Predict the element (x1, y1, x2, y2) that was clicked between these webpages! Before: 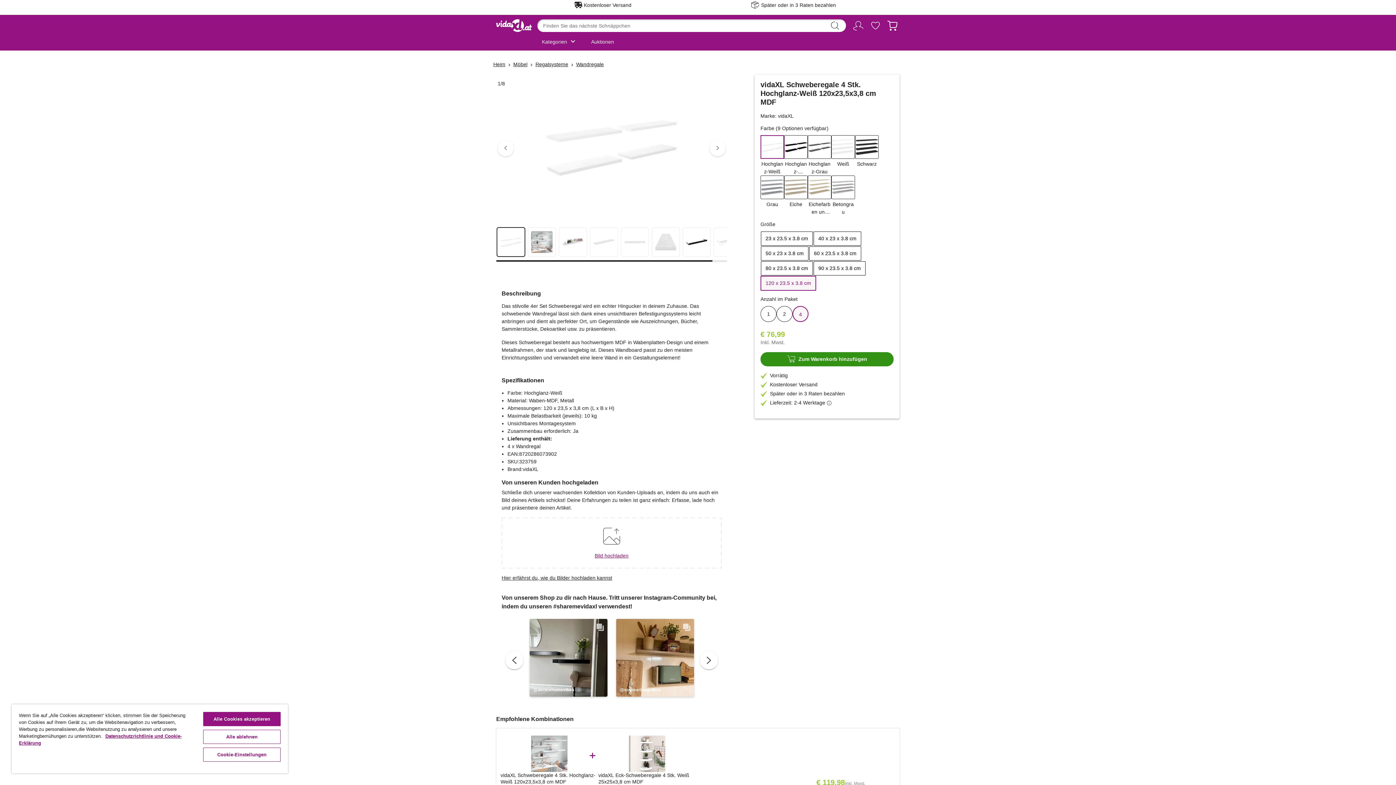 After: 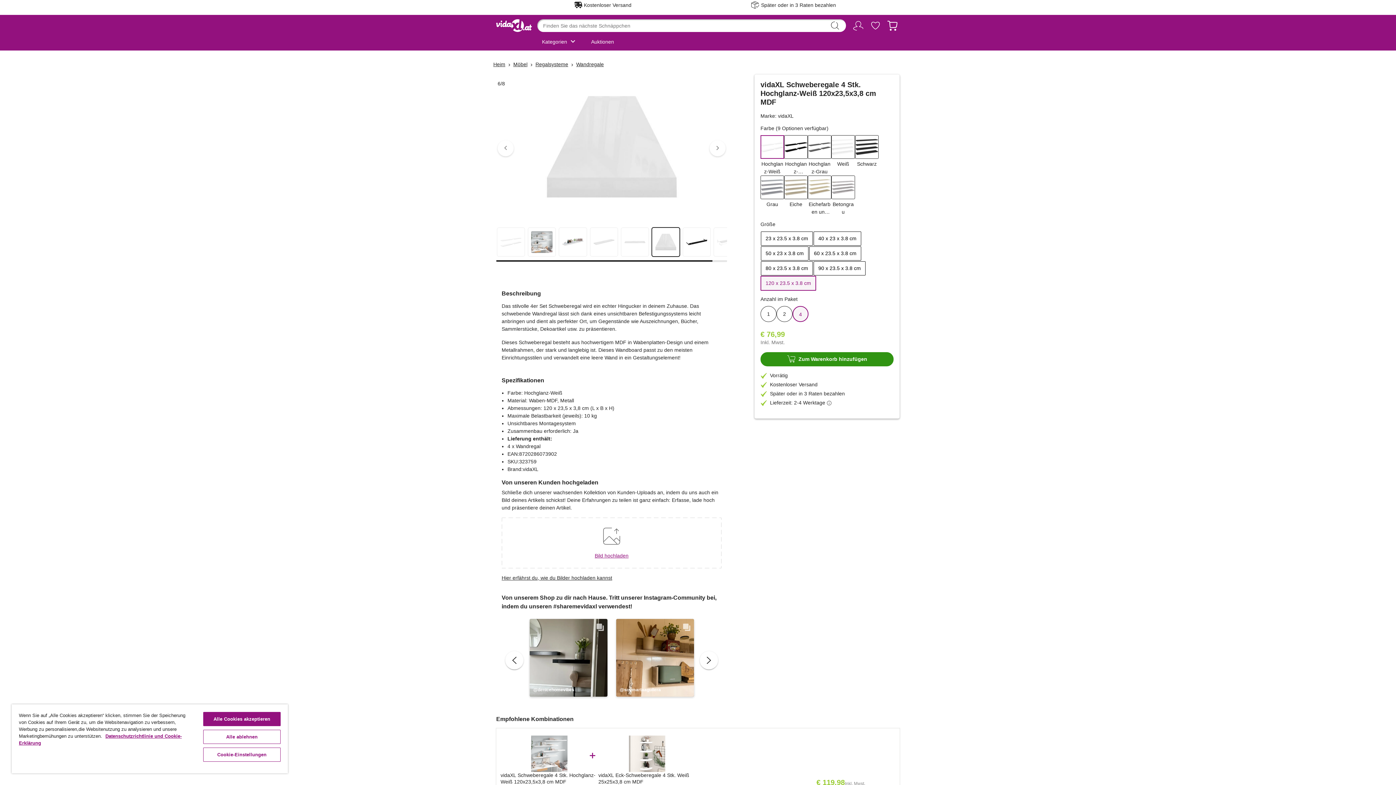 Action: bbox: (651, 227, 680, 256)